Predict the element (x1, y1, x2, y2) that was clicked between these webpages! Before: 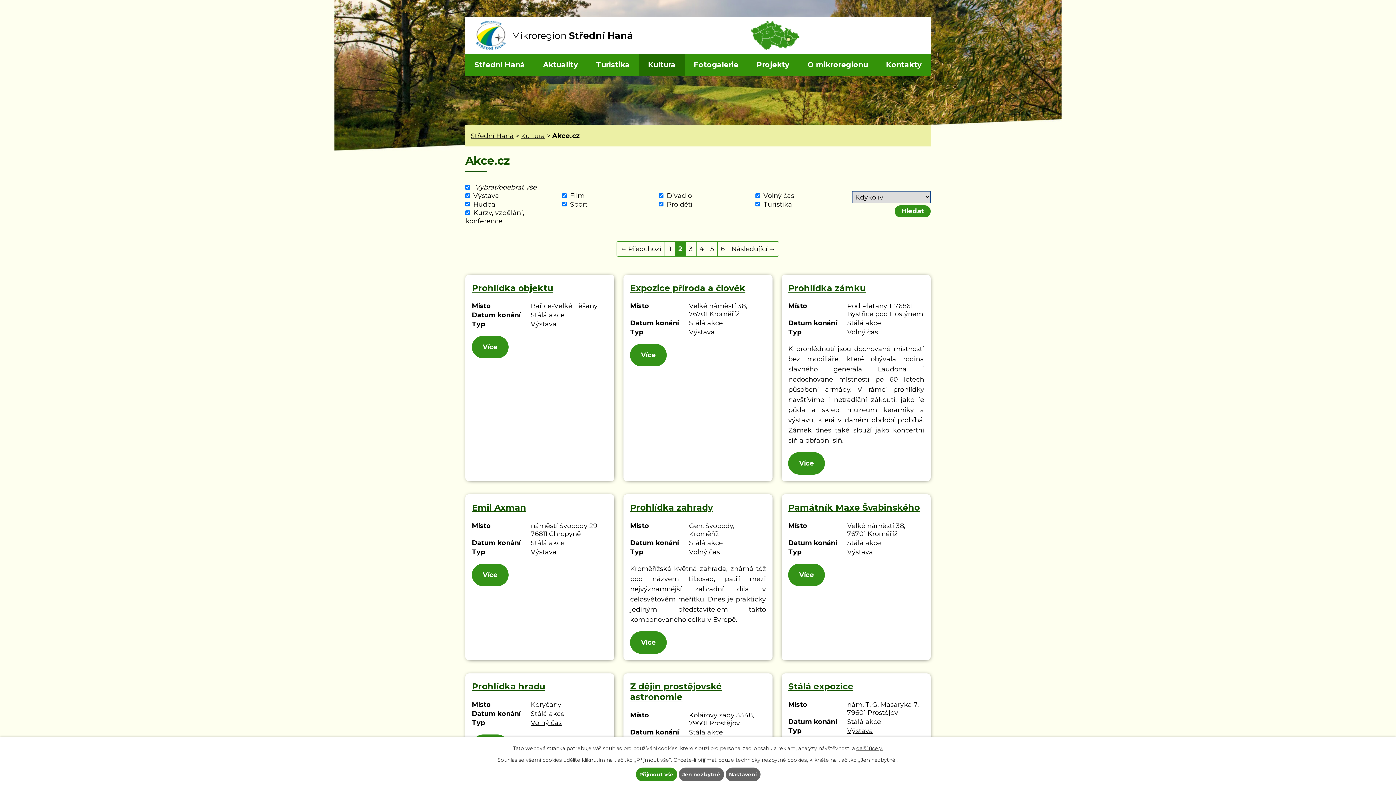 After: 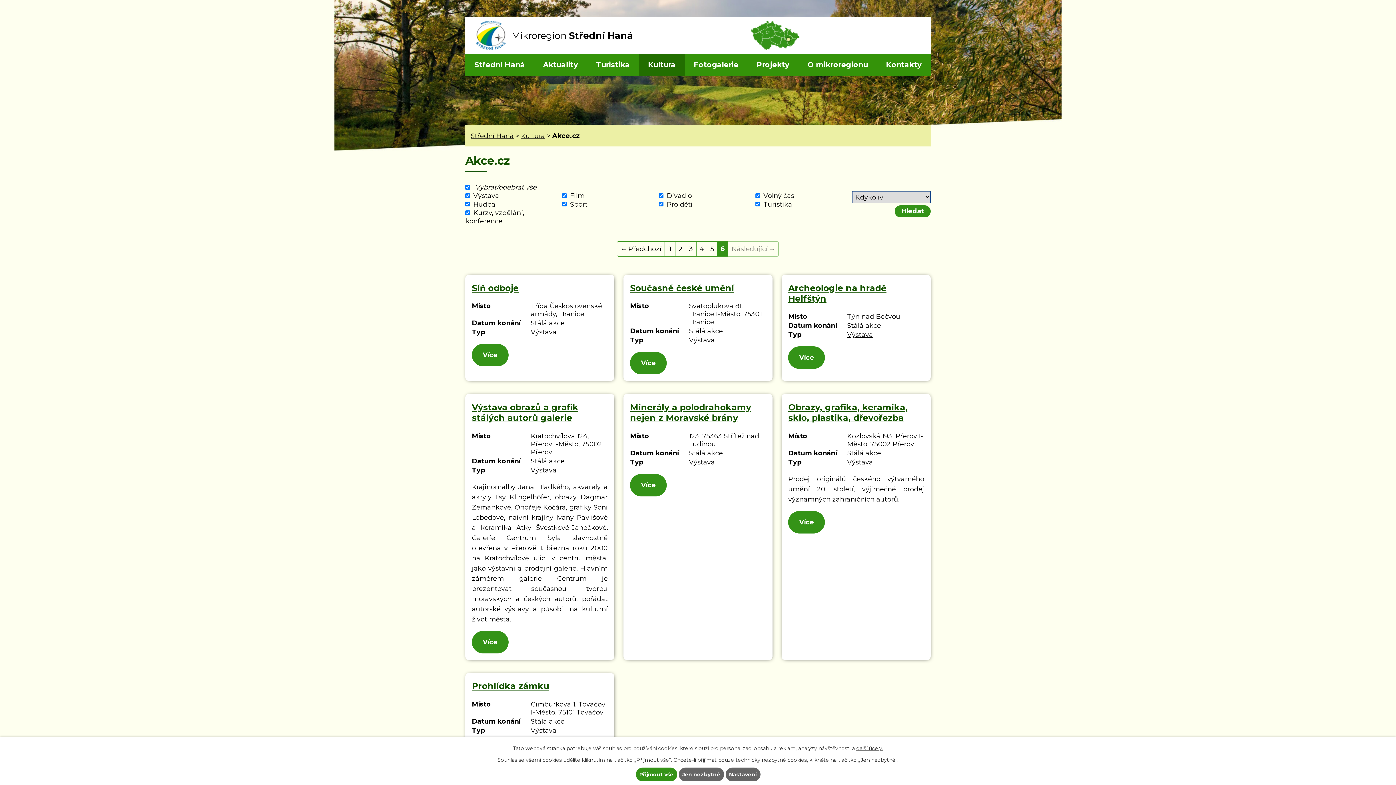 Action: label: 6 bbox: (717, 241, 728, 256)